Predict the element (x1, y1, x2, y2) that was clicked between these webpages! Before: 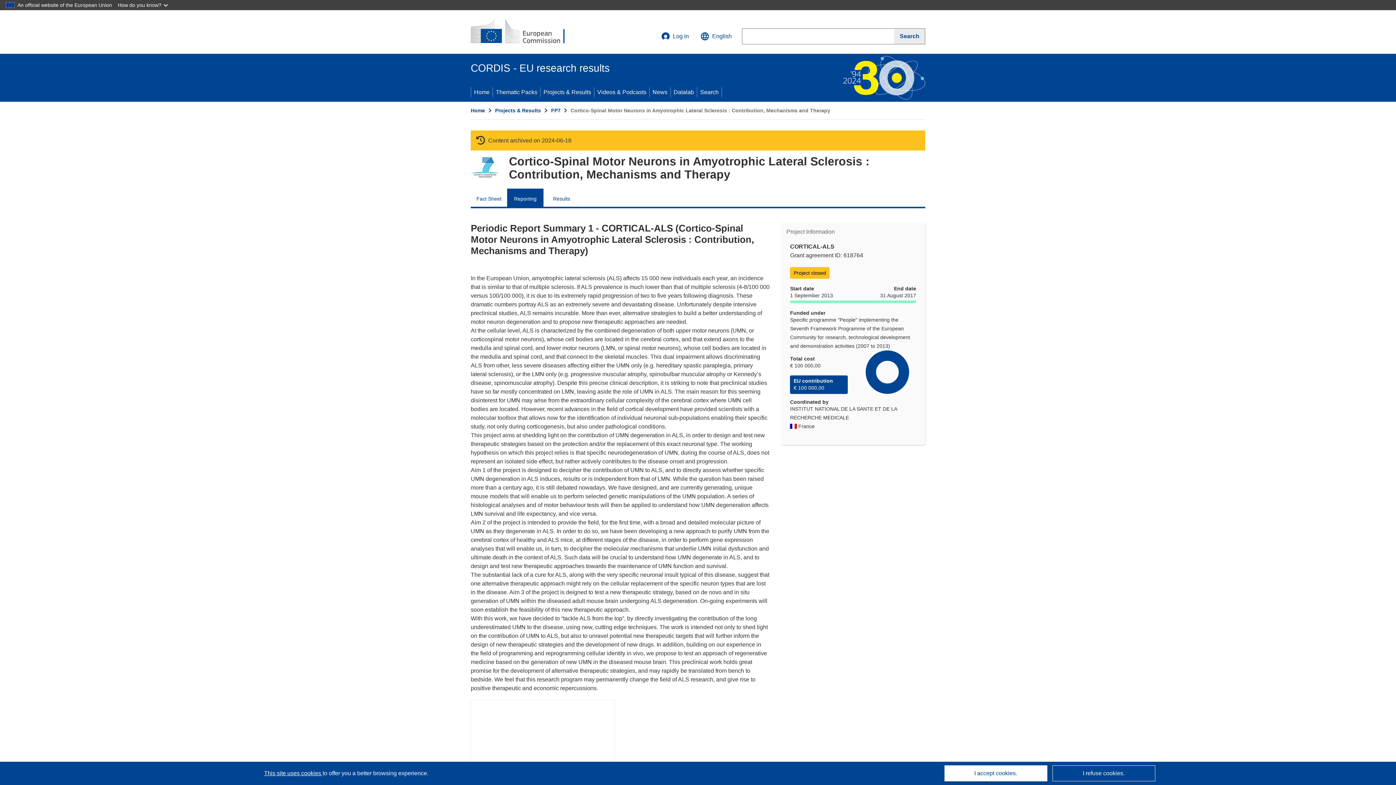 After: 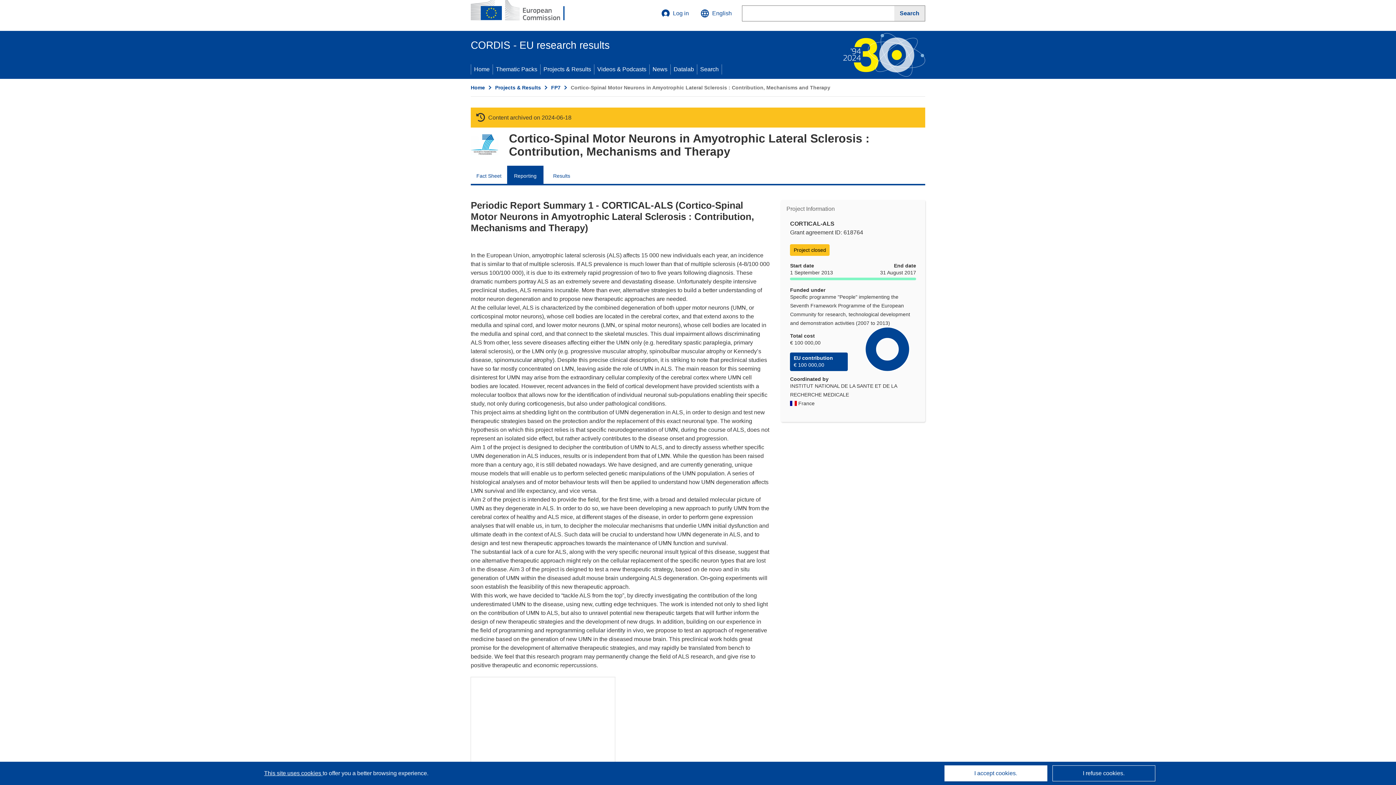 Action: bbox: (470, 700, 615, 808) label: periodic1-cig618764-mouse-upper-motor-neurons.tif